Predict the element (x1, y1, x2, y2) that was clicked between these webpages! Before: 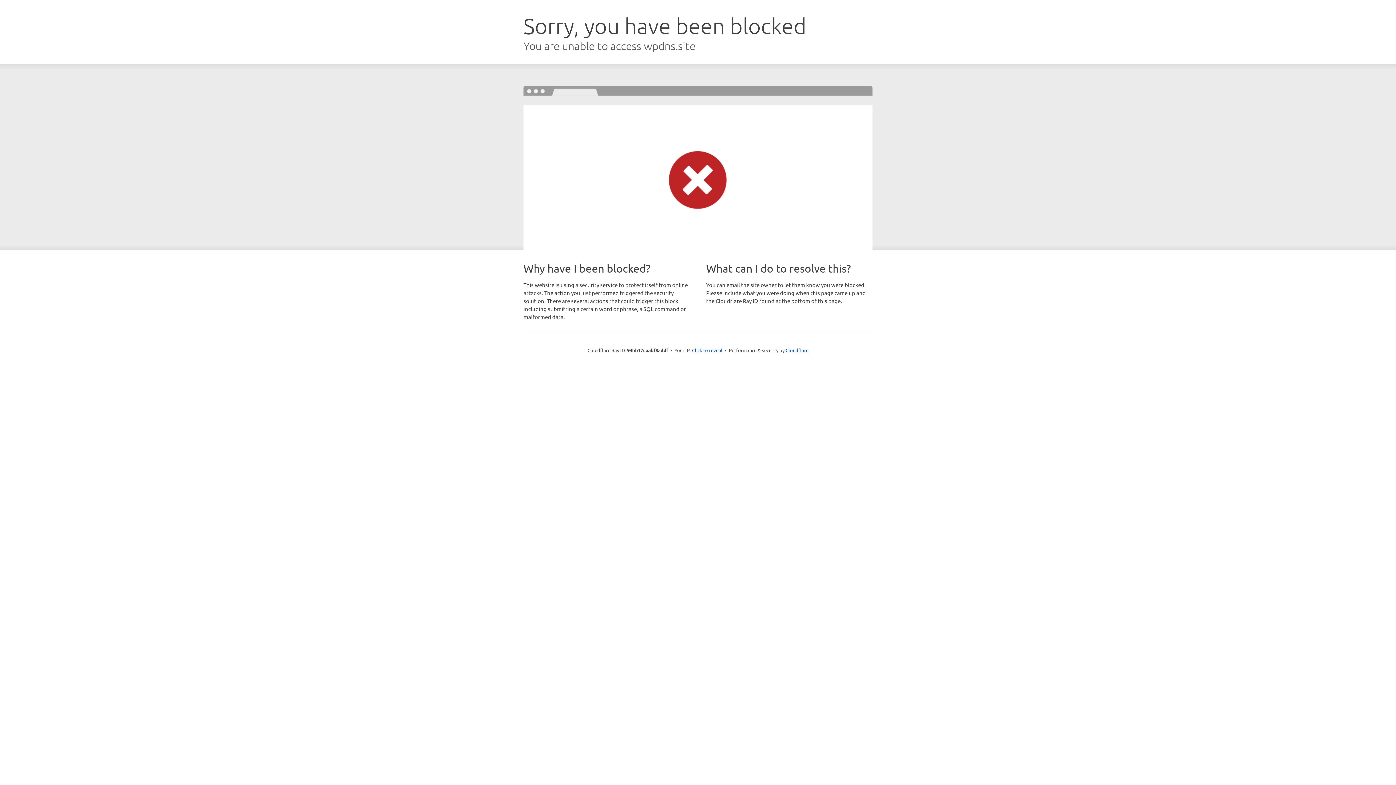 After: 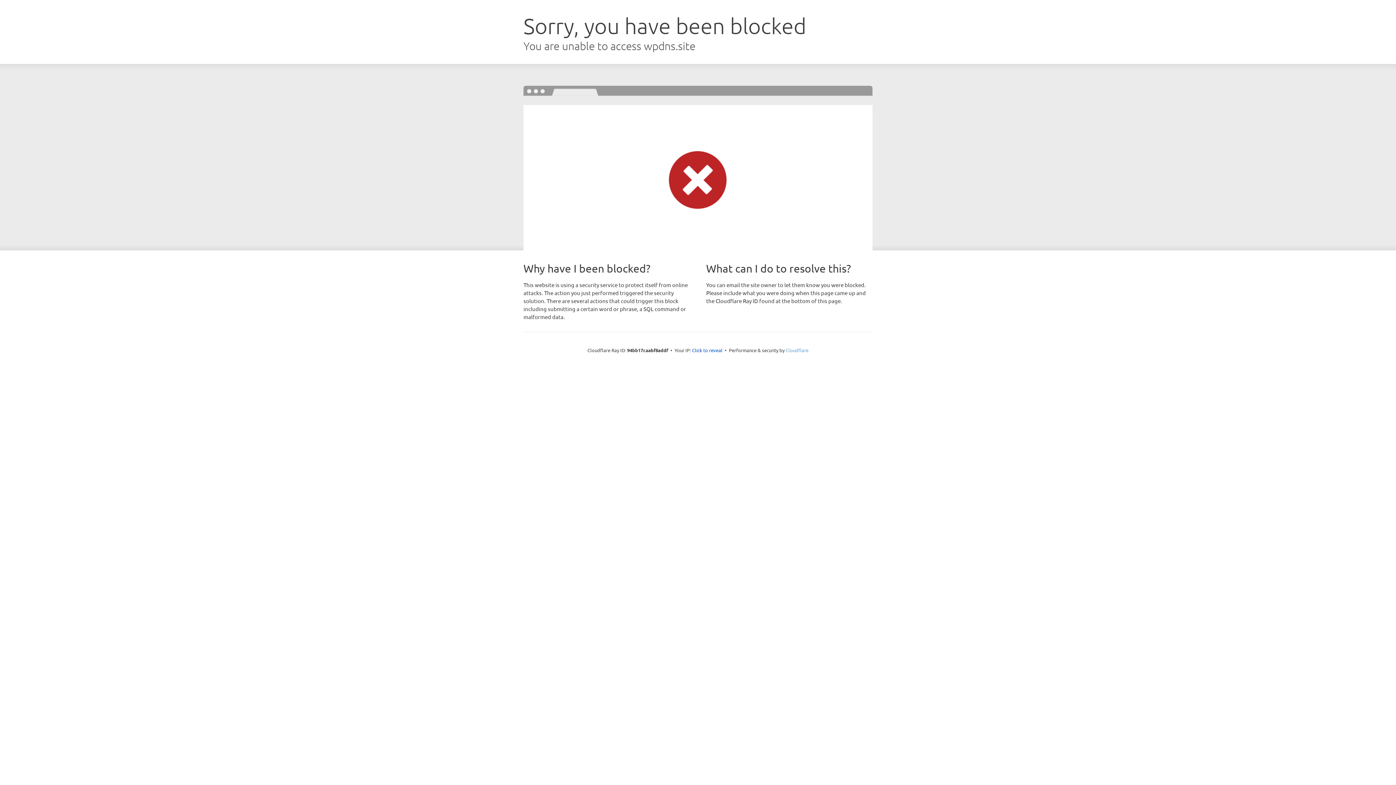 Action: bbox: (785, 347, 808, 353) label: Cloudflare